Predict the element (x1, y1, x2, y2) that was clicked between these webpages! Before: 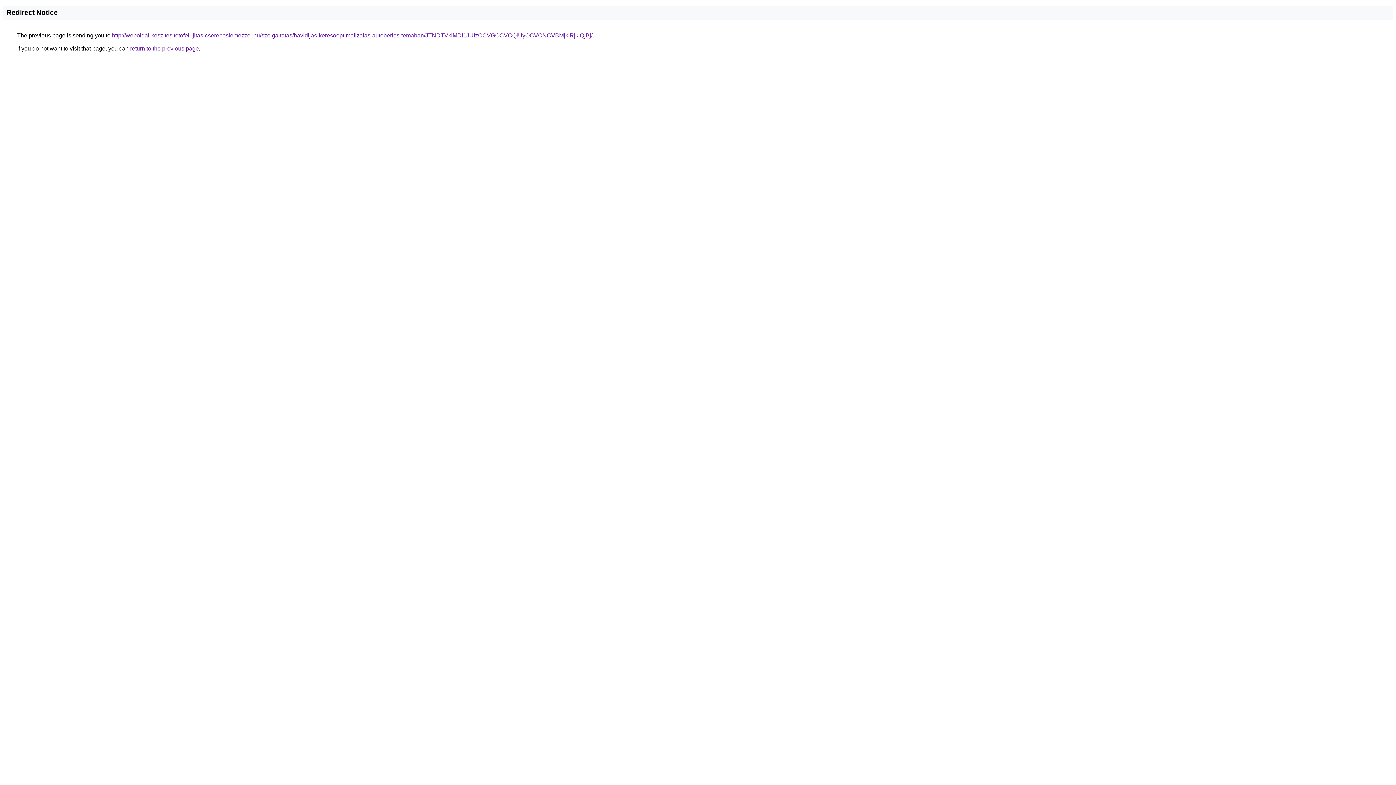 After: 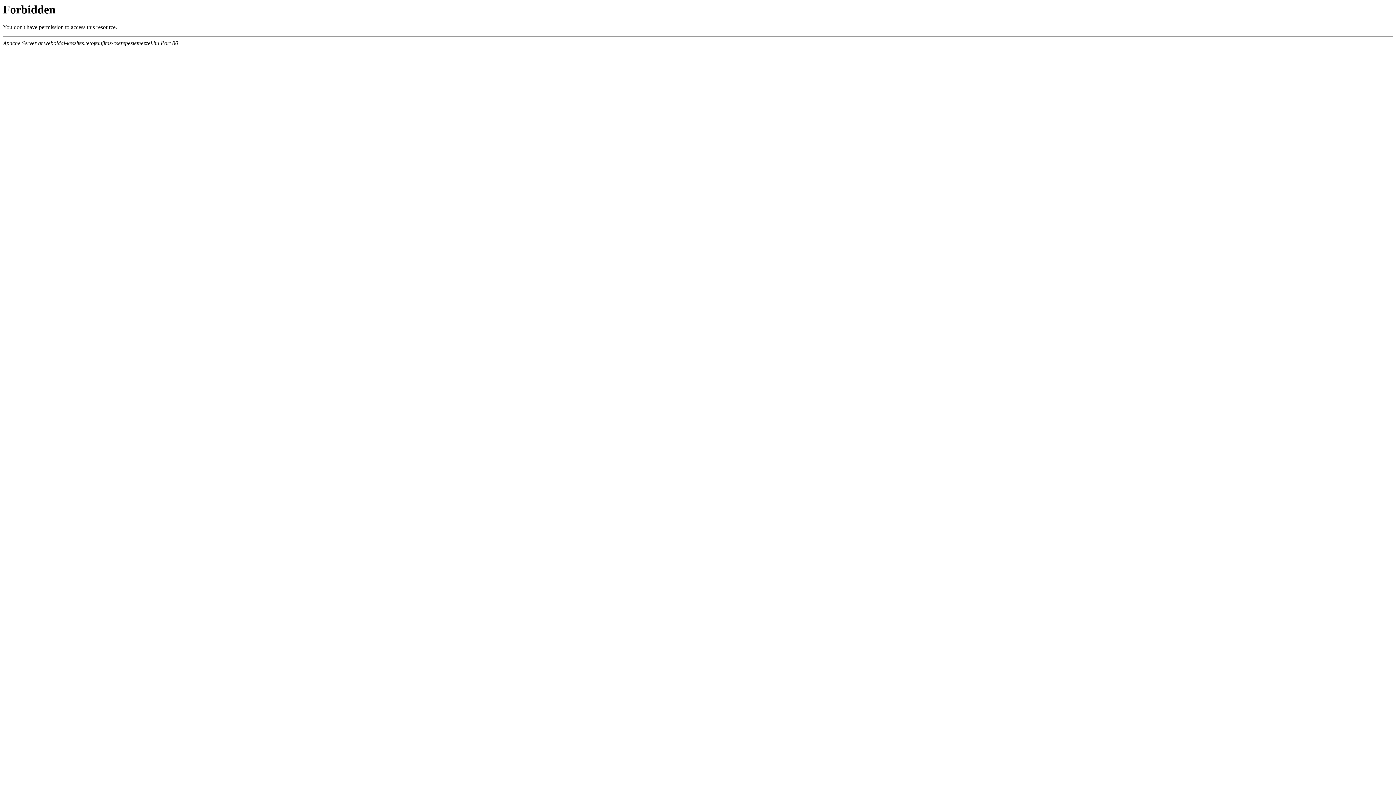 Action: label: http://weboldal-keszites.tetofelujitas-cserepeslemezzel.hu/szolgaltatas/havidijas-keresooptimalizalas-autoberles-temaban/JTNDTVklMDl1JUIzOCVGOCVCQiUyOCVCNCVBMjklRjklQjBj/ bbox: (112, 32, 592, 38)